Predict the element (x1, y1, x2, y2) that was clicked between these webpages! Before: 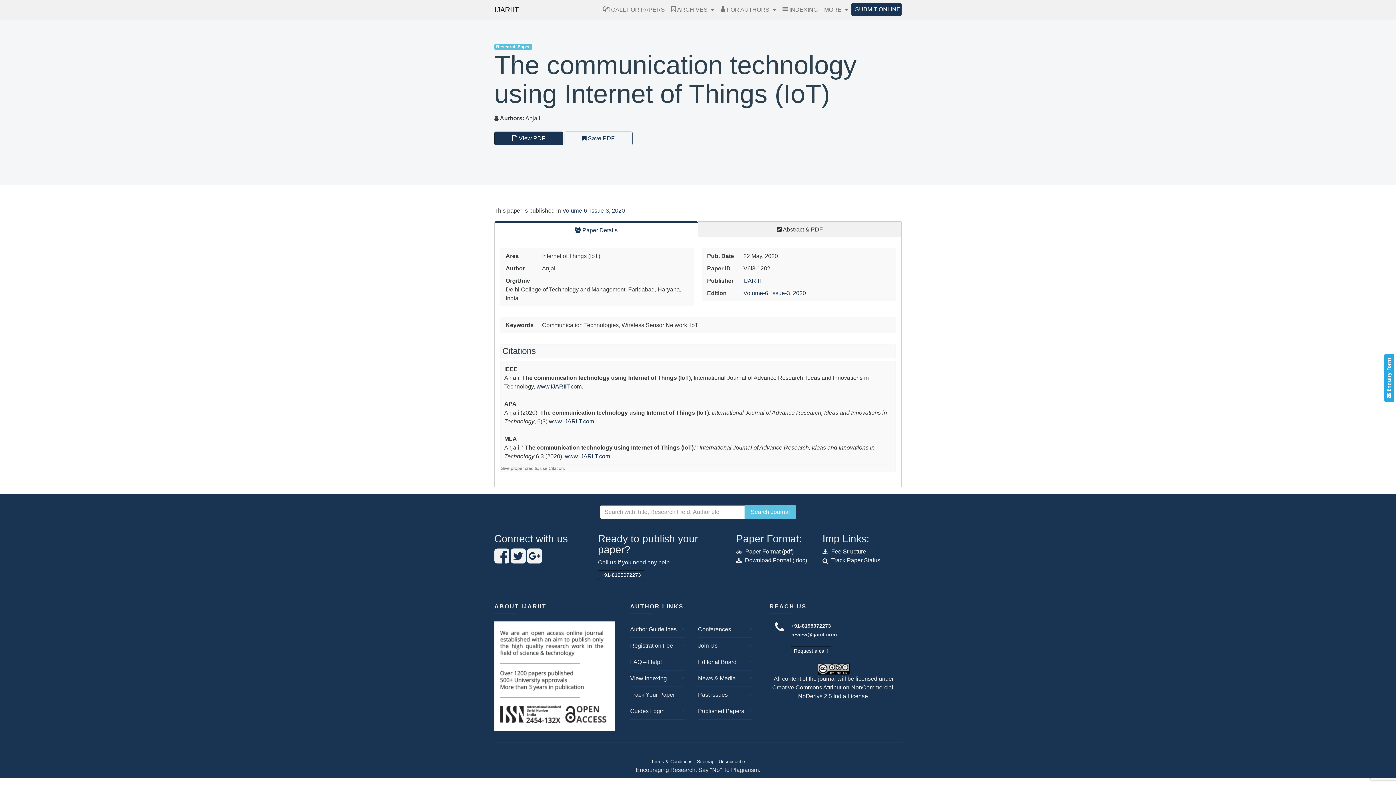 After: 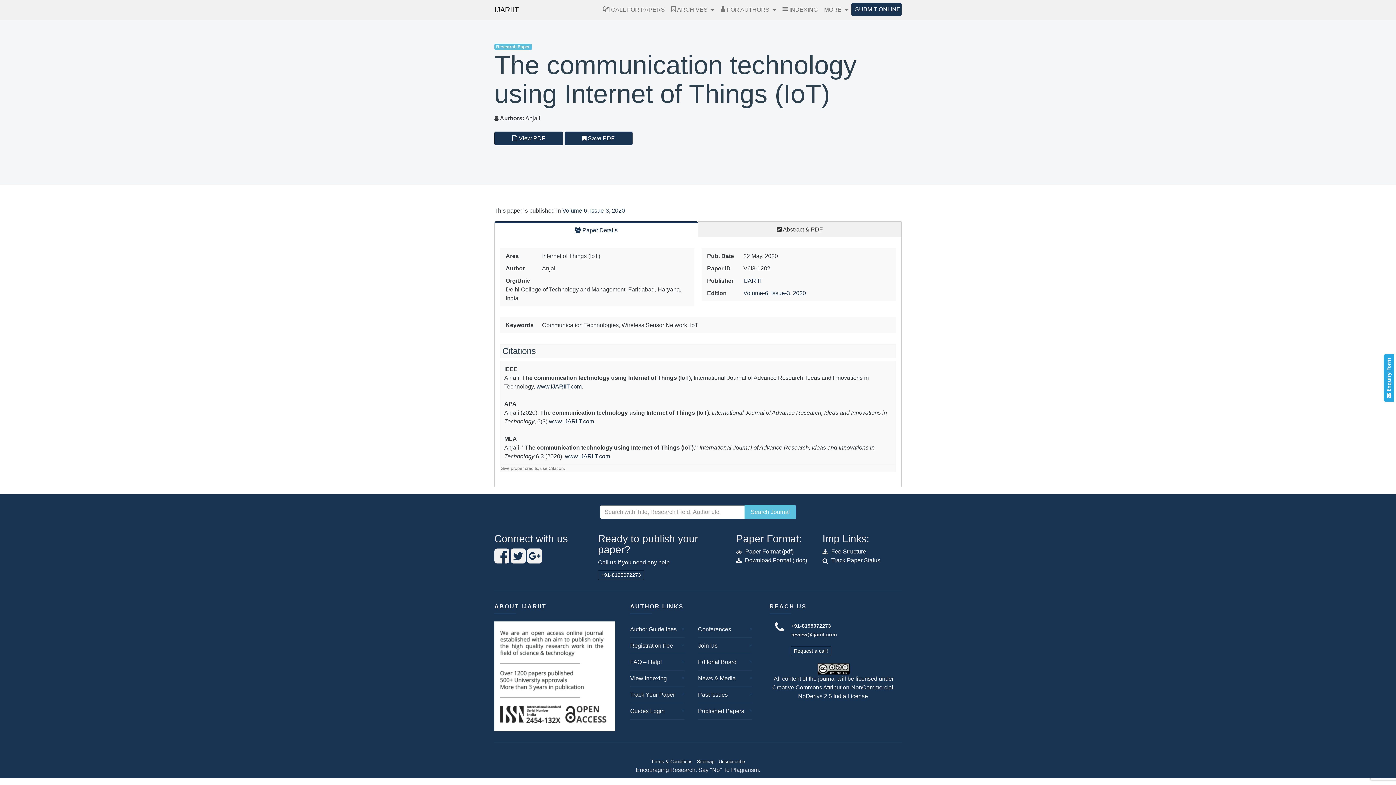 Action: label:  Save PDF bbox: (564, 131, 632, 145)